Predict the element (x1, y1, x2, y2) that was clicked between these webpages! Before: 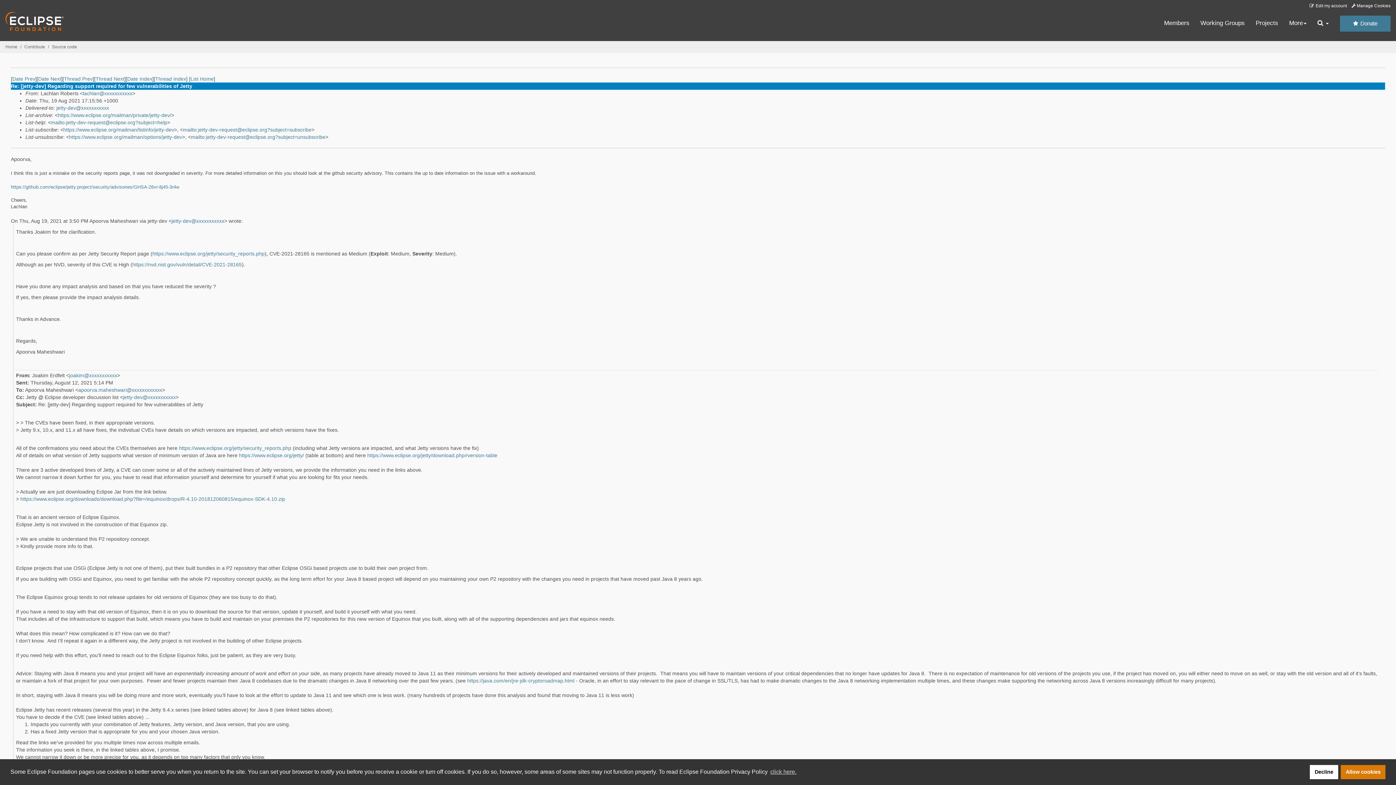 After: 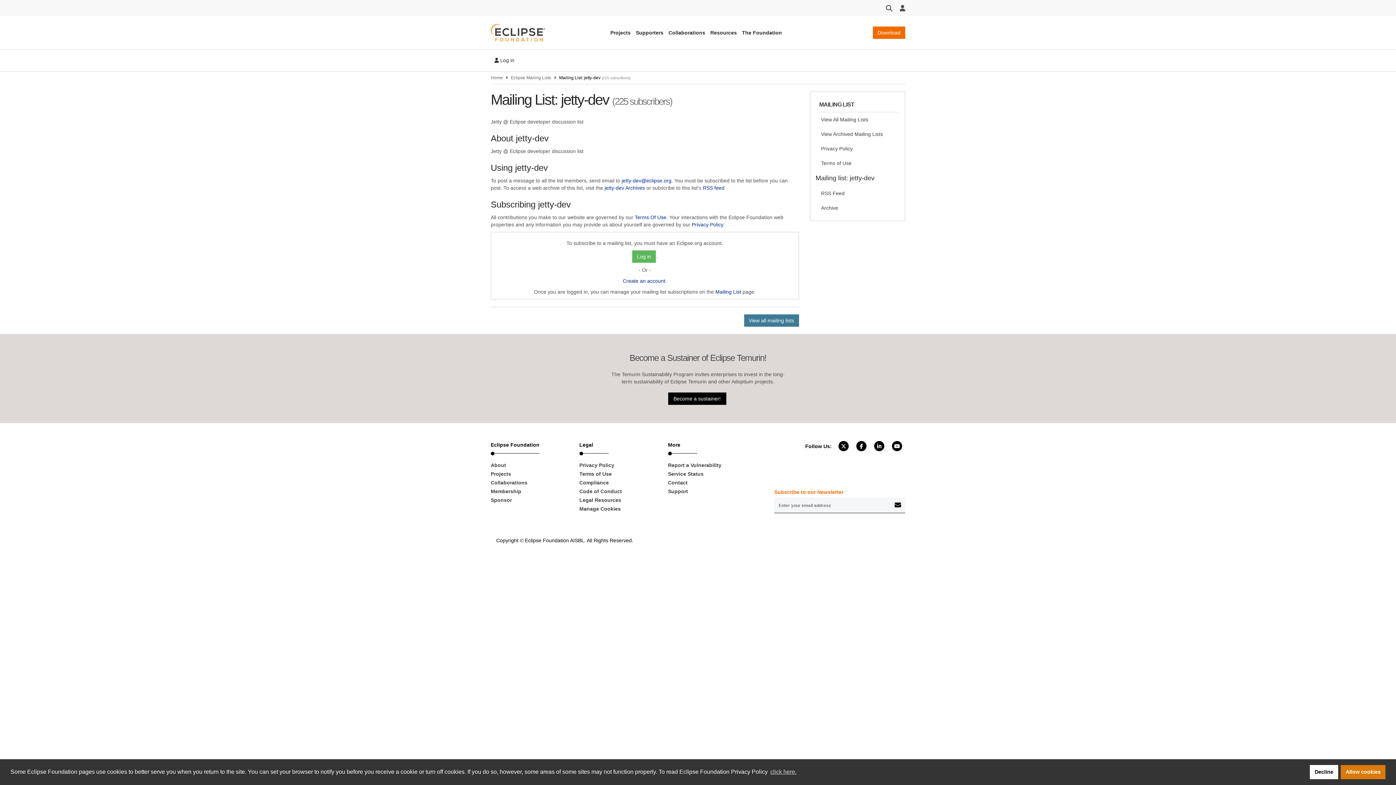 Action: bbox: (63, 126, 174, 132) label: https://www.eclipse.org/mailman/listinfo/jetty-dev